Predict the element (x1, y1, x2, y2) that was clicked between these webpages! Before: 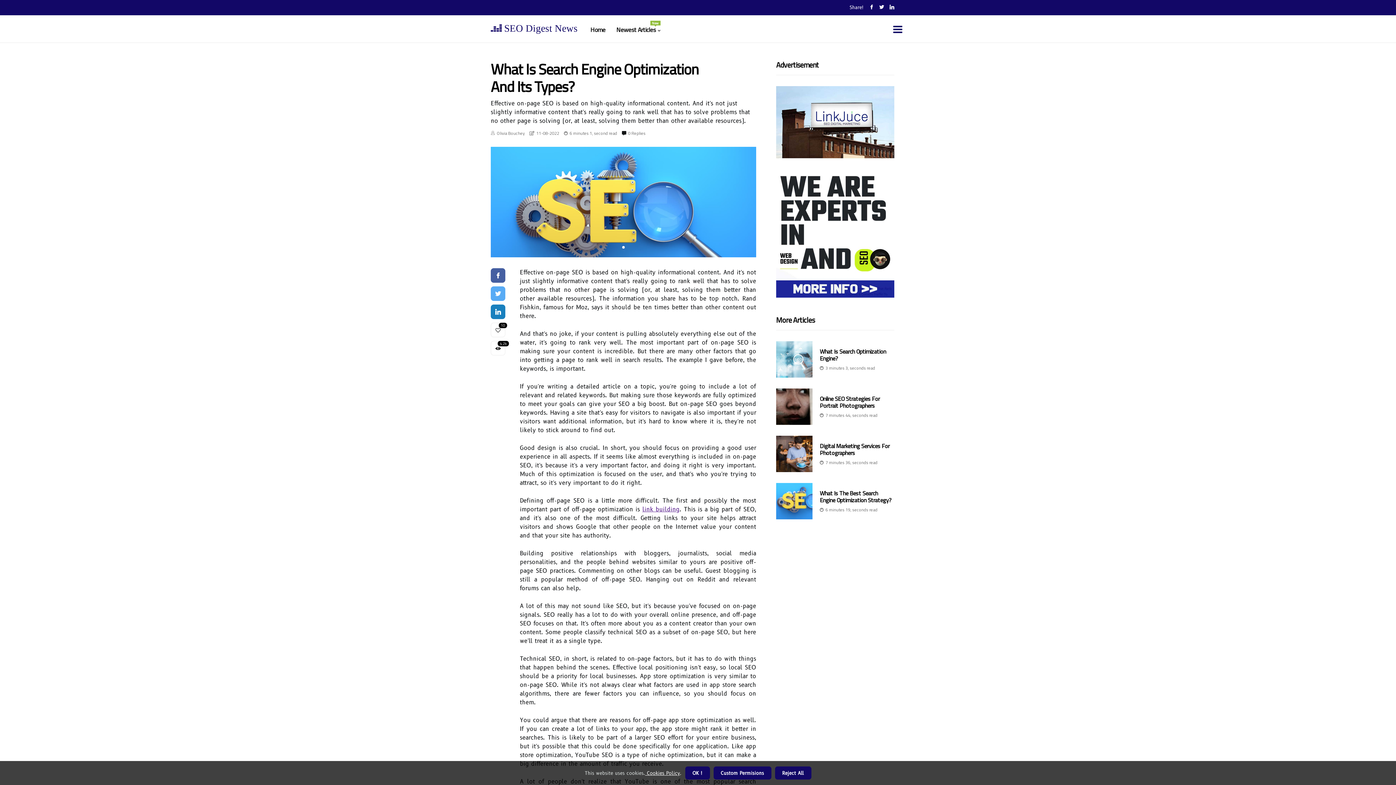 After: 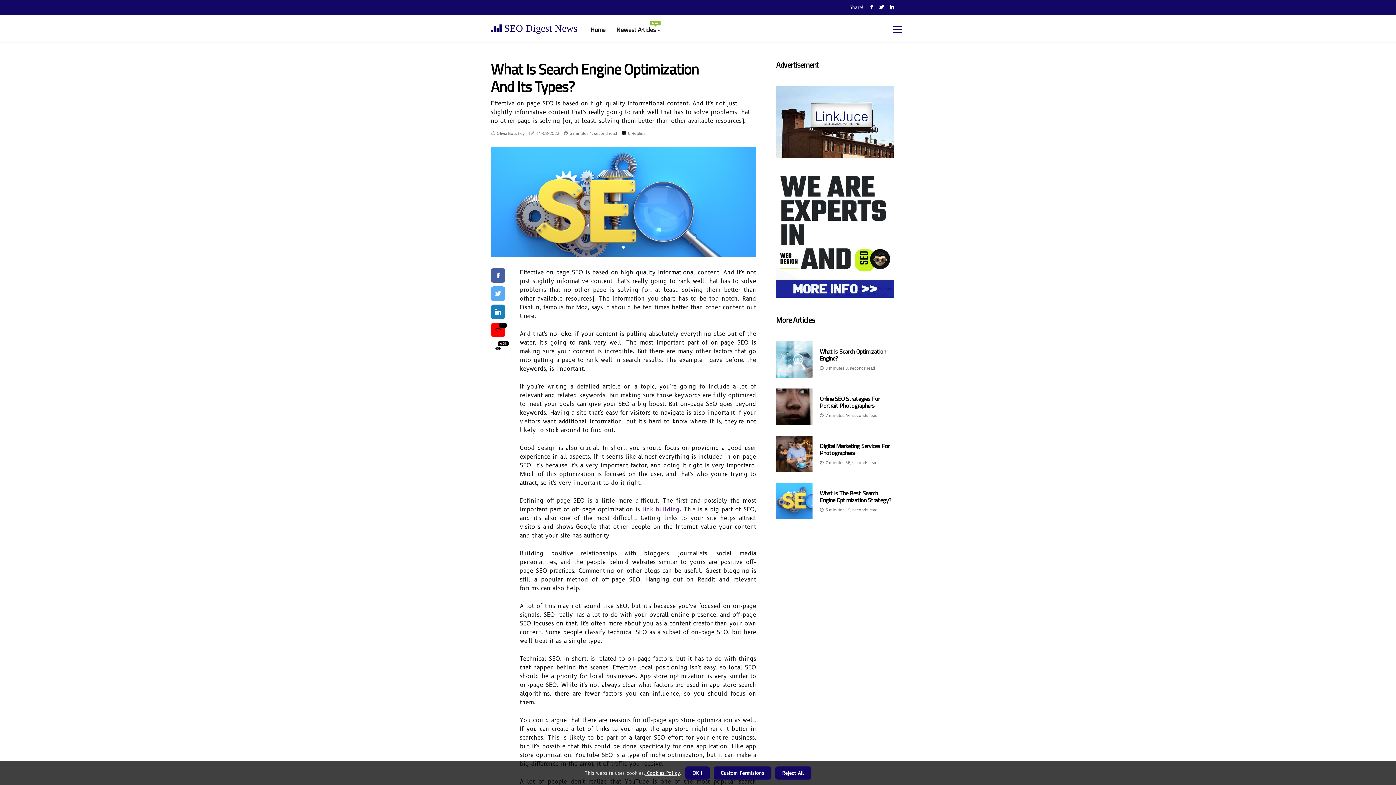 Action: label: 10 bbox: (490, 322, 505, 337)